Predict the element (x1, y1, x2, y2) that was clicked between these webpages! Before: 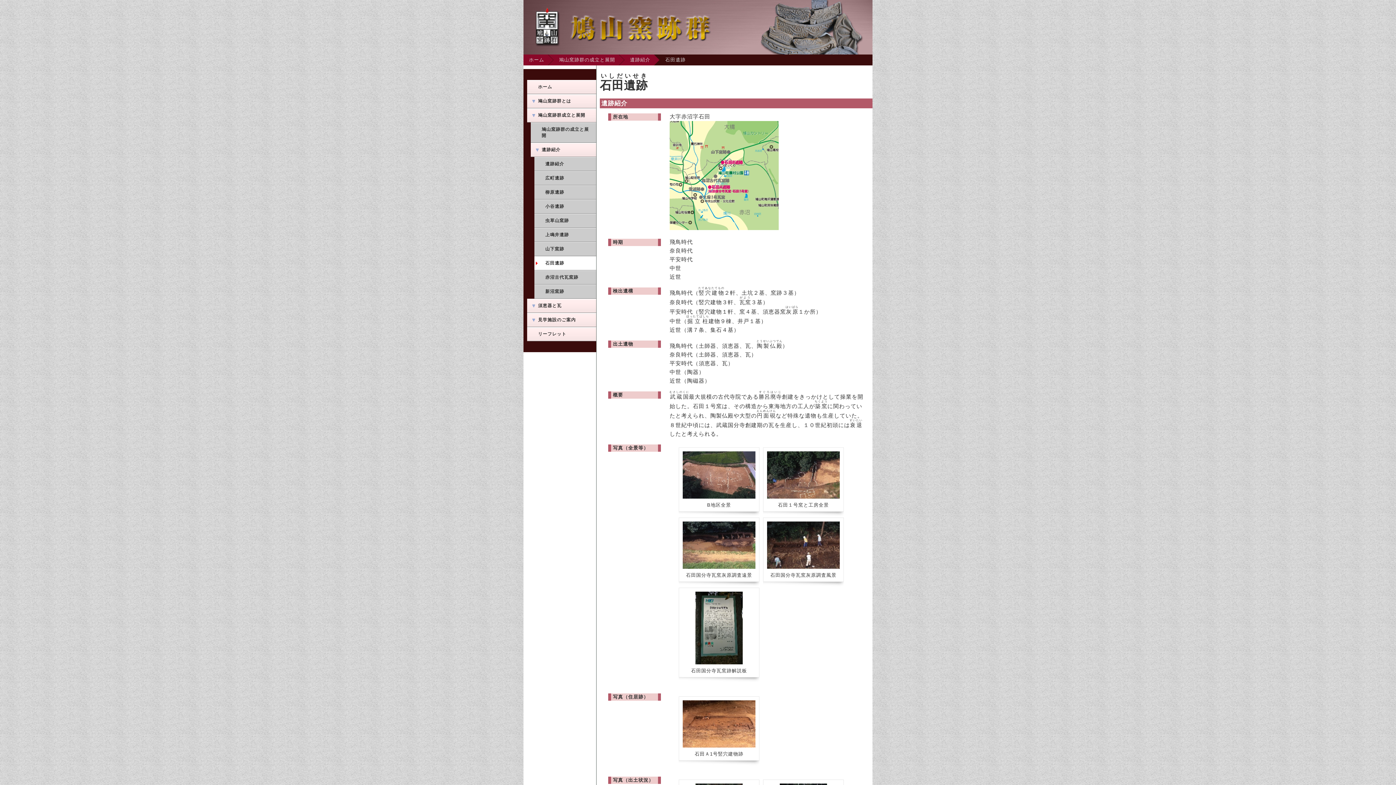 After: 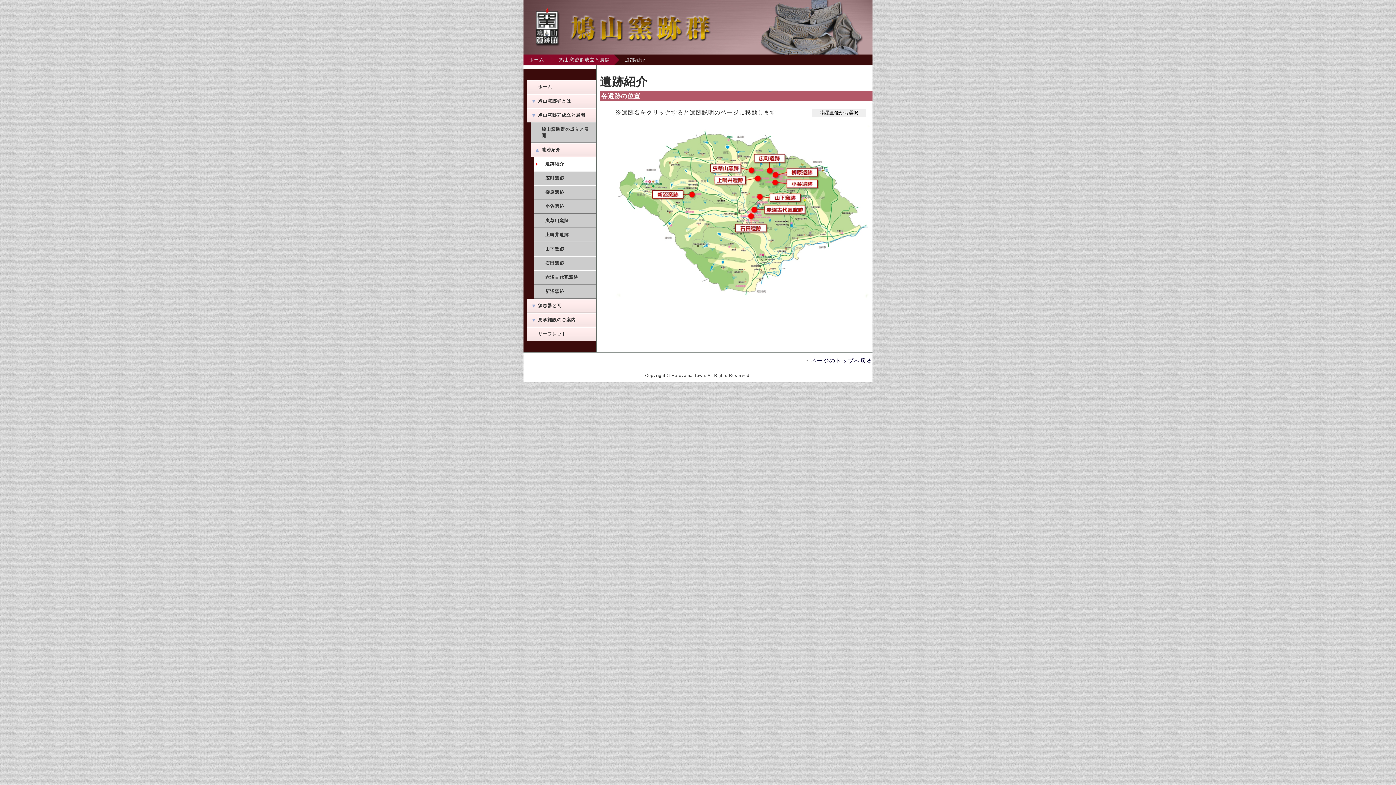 Action: label: 遺跡紹介 bbox: (630, 54, 654, 65)